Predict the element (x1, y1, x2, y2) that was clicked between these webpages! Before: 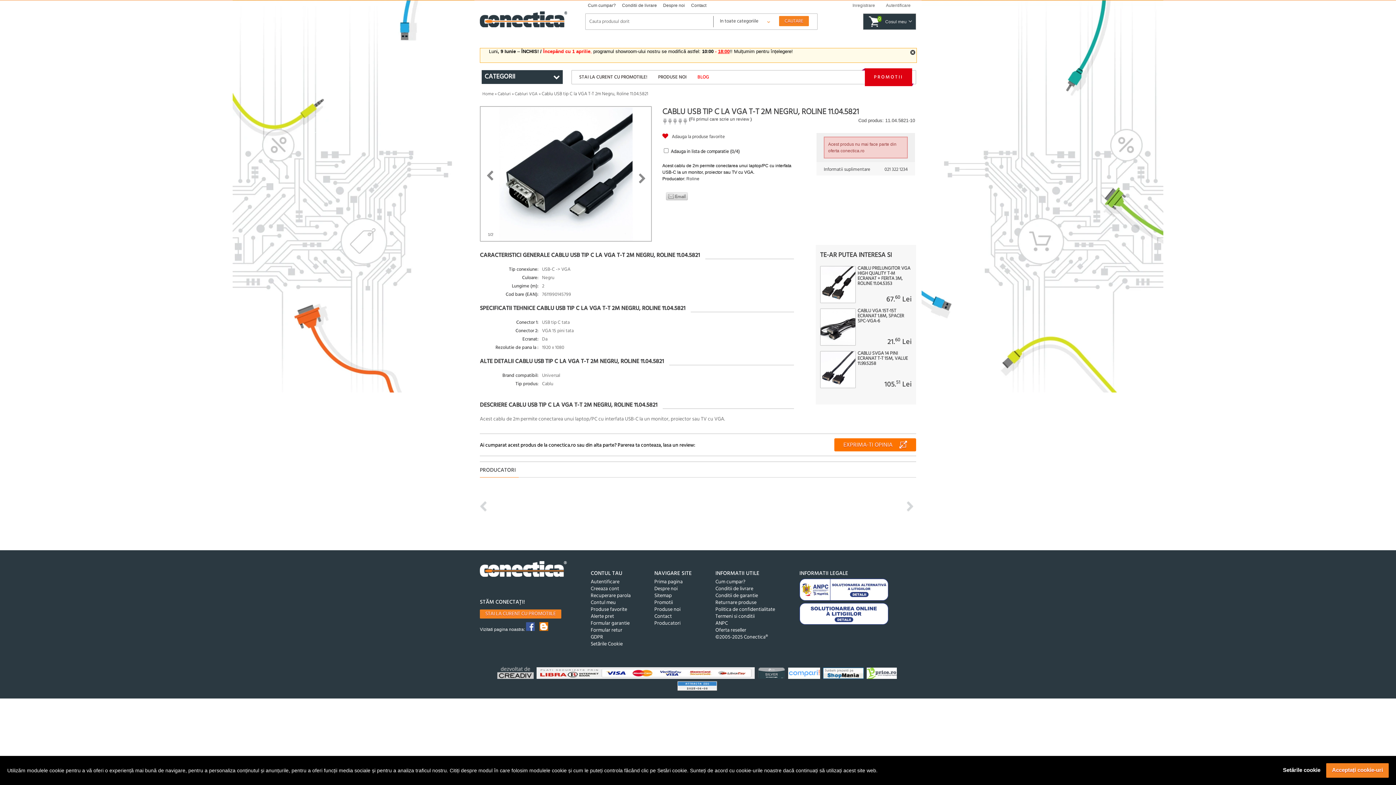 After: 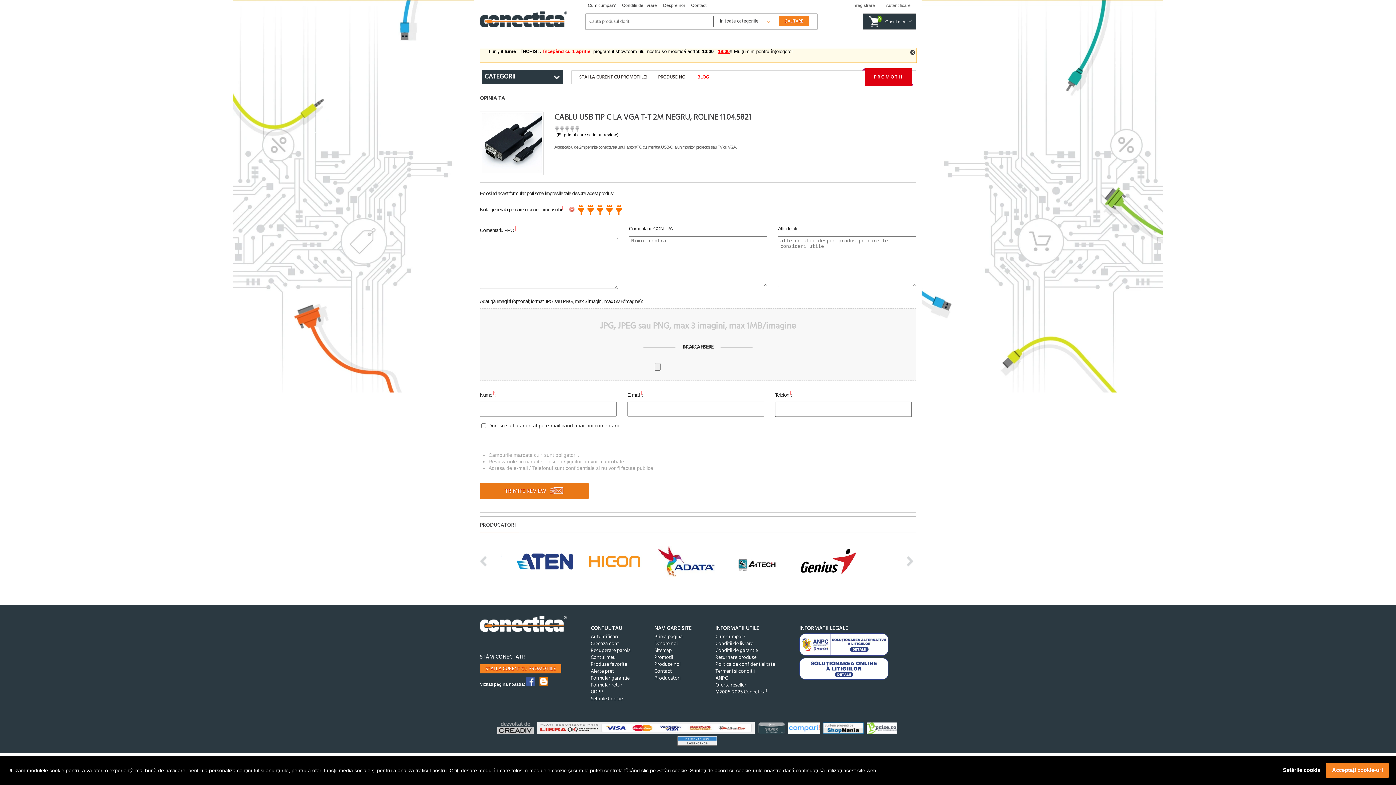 Action: label: Fii primul care scrie un review bbox: (690, 116, 749, 121)